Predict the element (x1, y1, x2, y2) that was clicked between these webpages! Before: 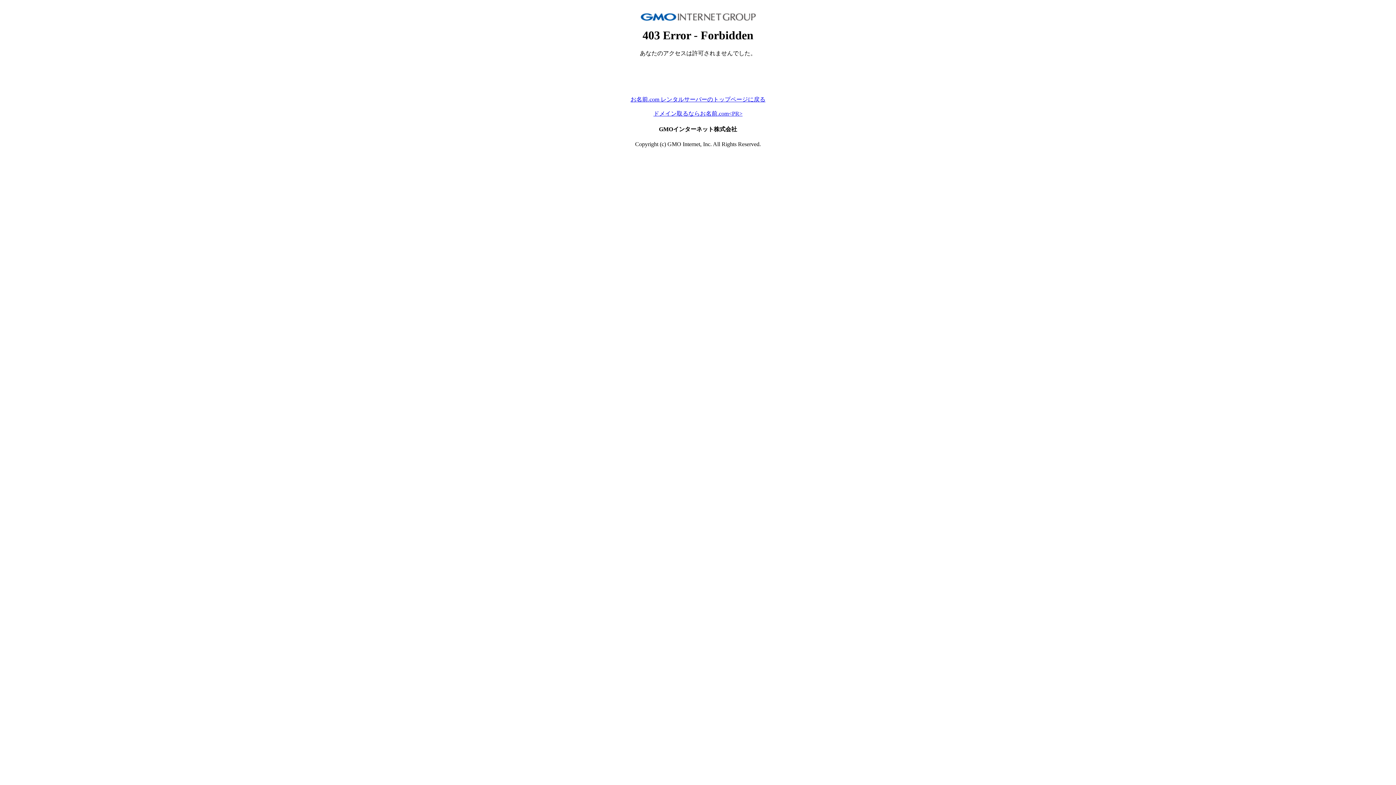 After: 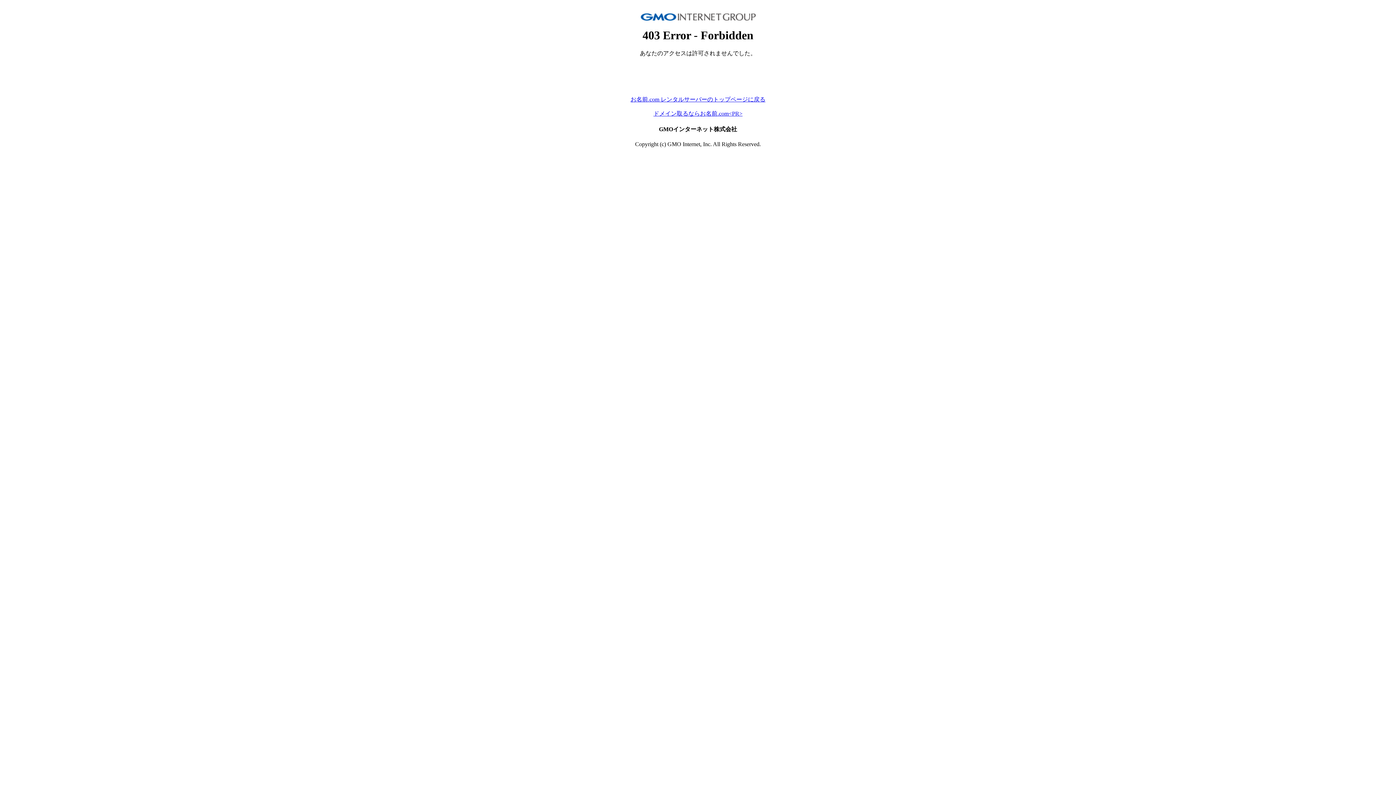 Action: bbox: (653, 110, 742, 116) label: ドメイン取るならお名前.com<PR>